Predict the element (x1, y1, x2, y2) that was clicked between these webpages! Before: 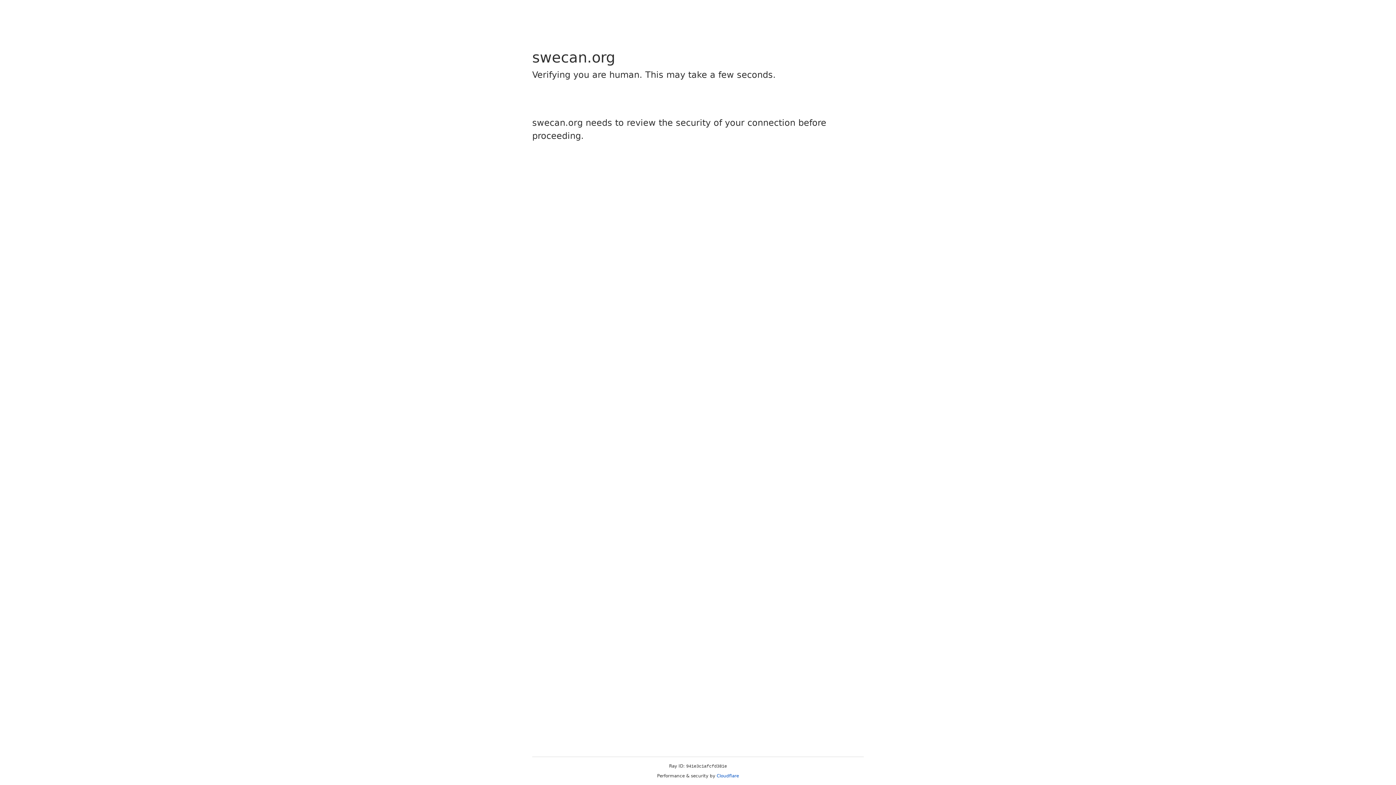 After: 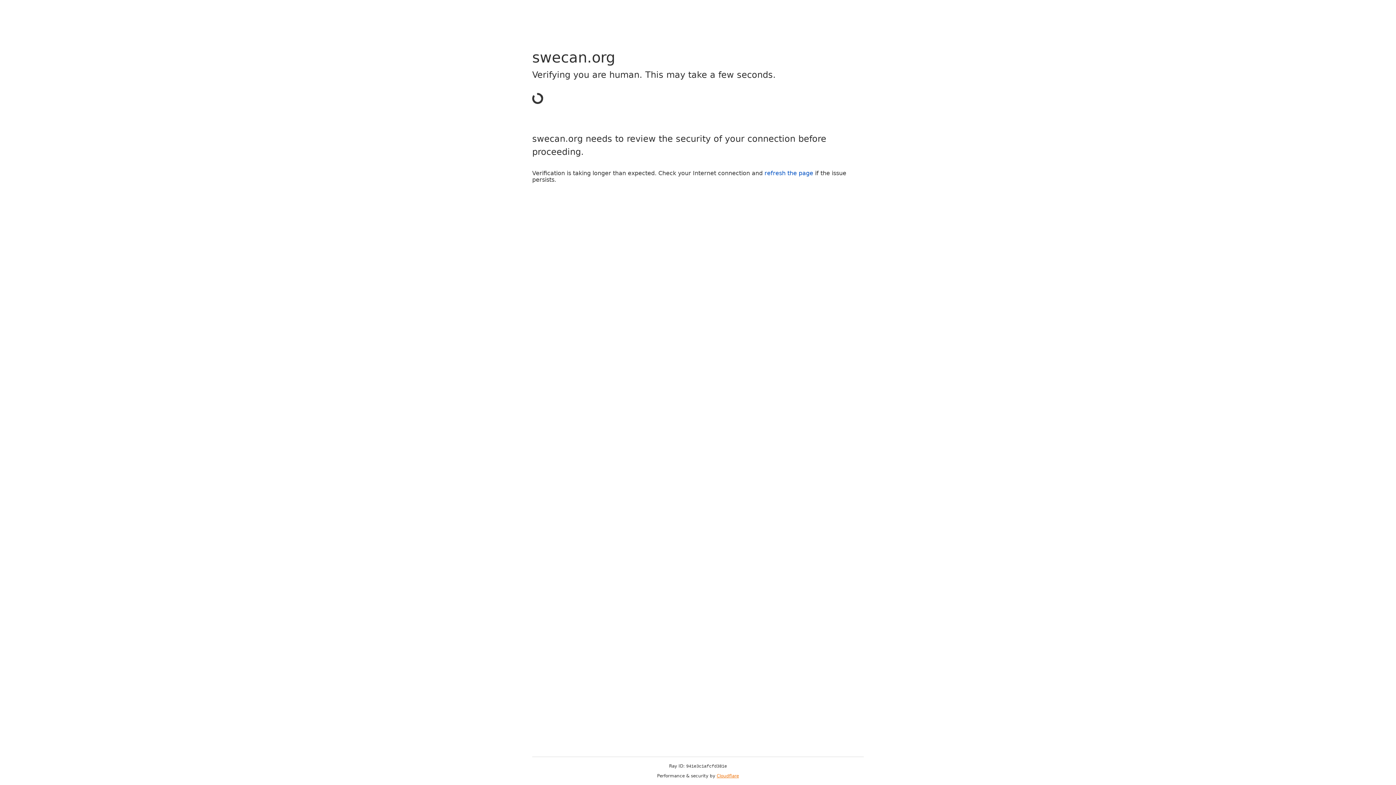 Action: label: Cloudflare bbox: (716, 773, 739, 778)